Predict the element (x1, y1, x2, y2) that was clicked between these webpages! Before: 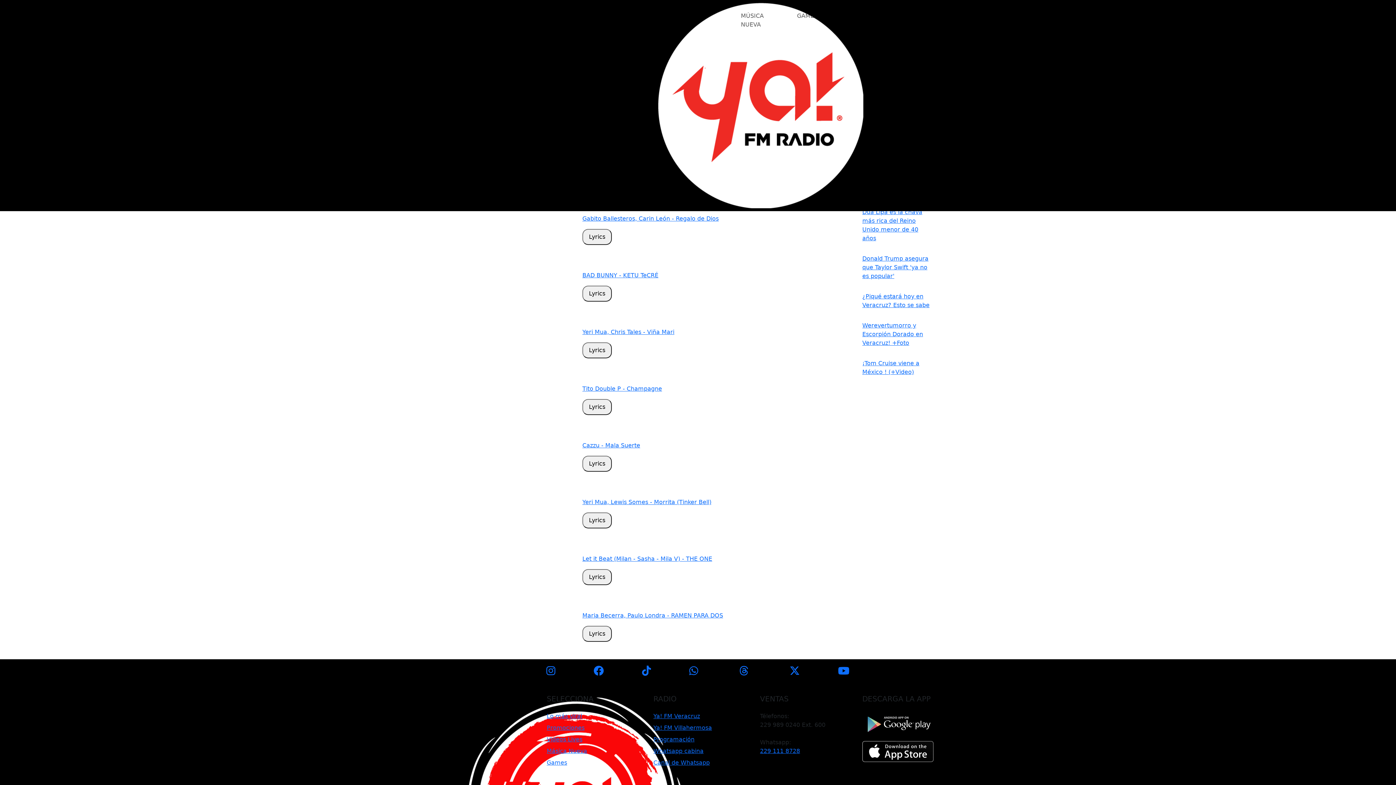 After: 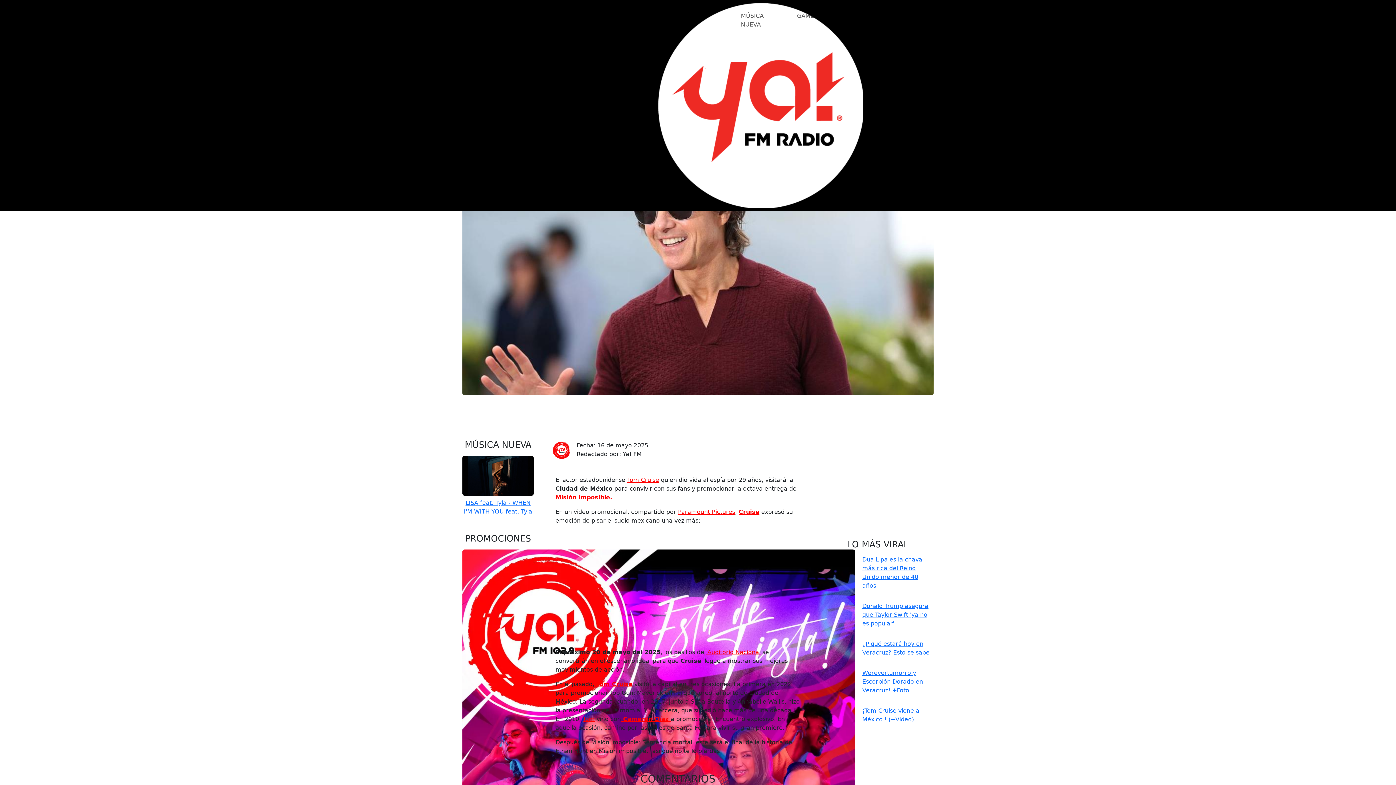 Action: bbox: (862, 359, 933, 376) label: ¡Tom Cruise viene a México ! (+Video)